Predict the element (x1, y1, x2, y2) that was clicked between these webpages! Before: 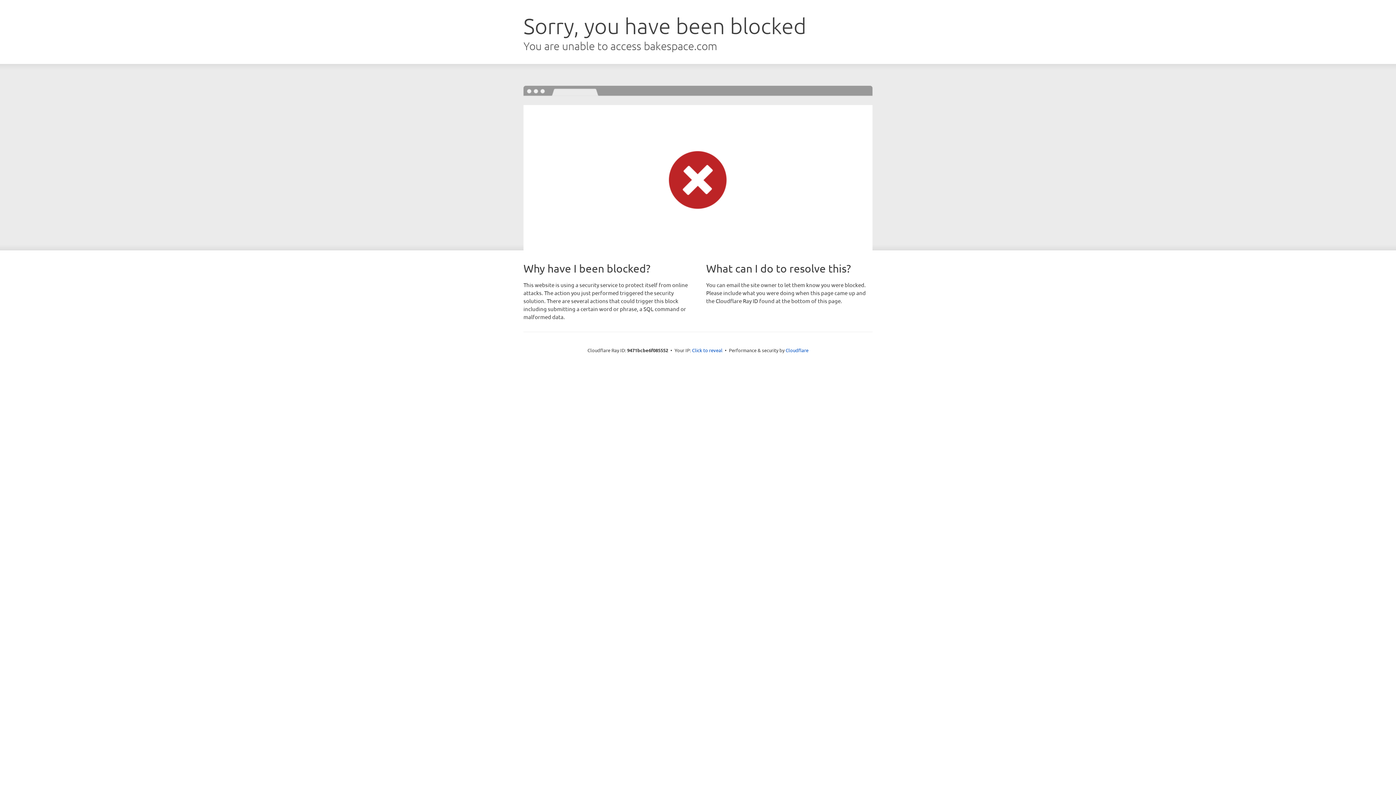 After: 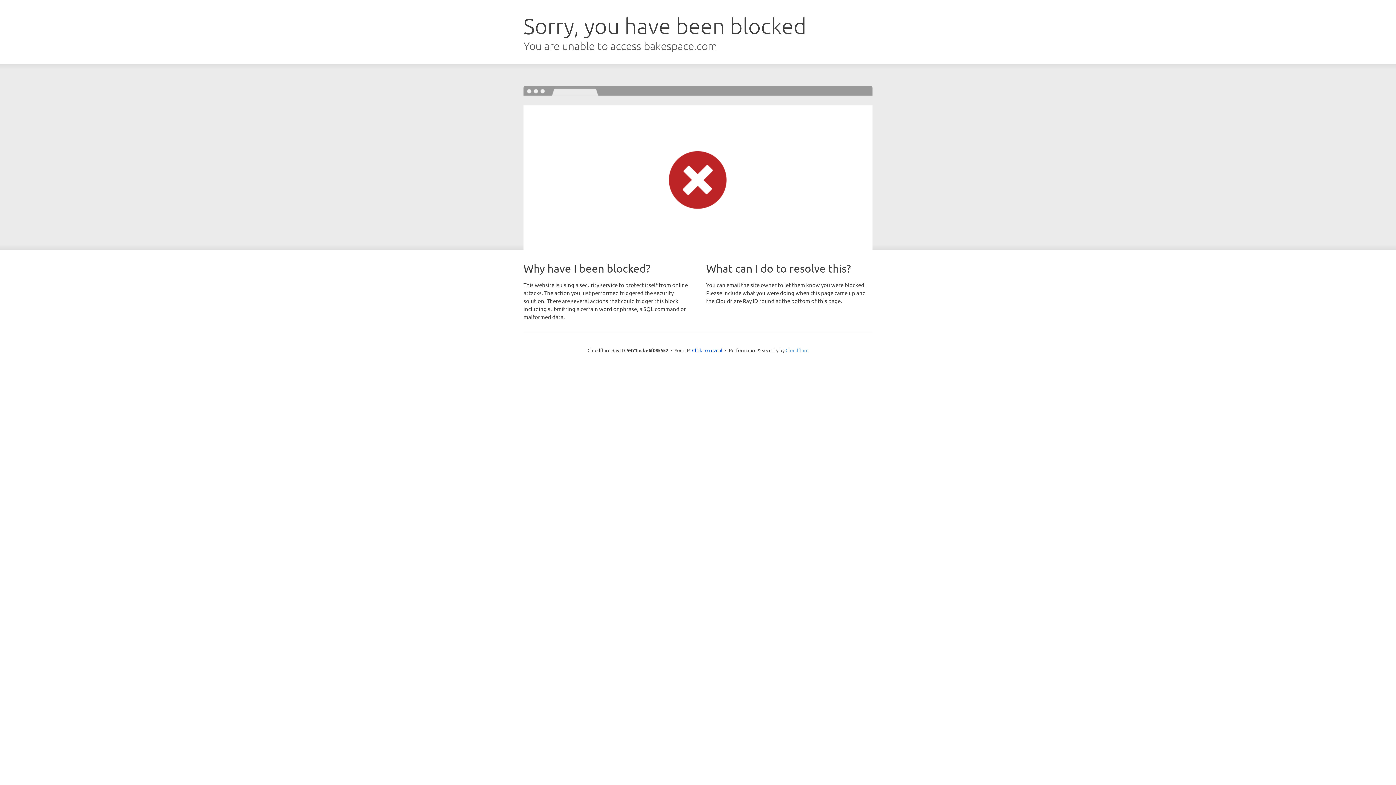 Action: label: Cloudflare bbox: (785, 347, 808, 353)